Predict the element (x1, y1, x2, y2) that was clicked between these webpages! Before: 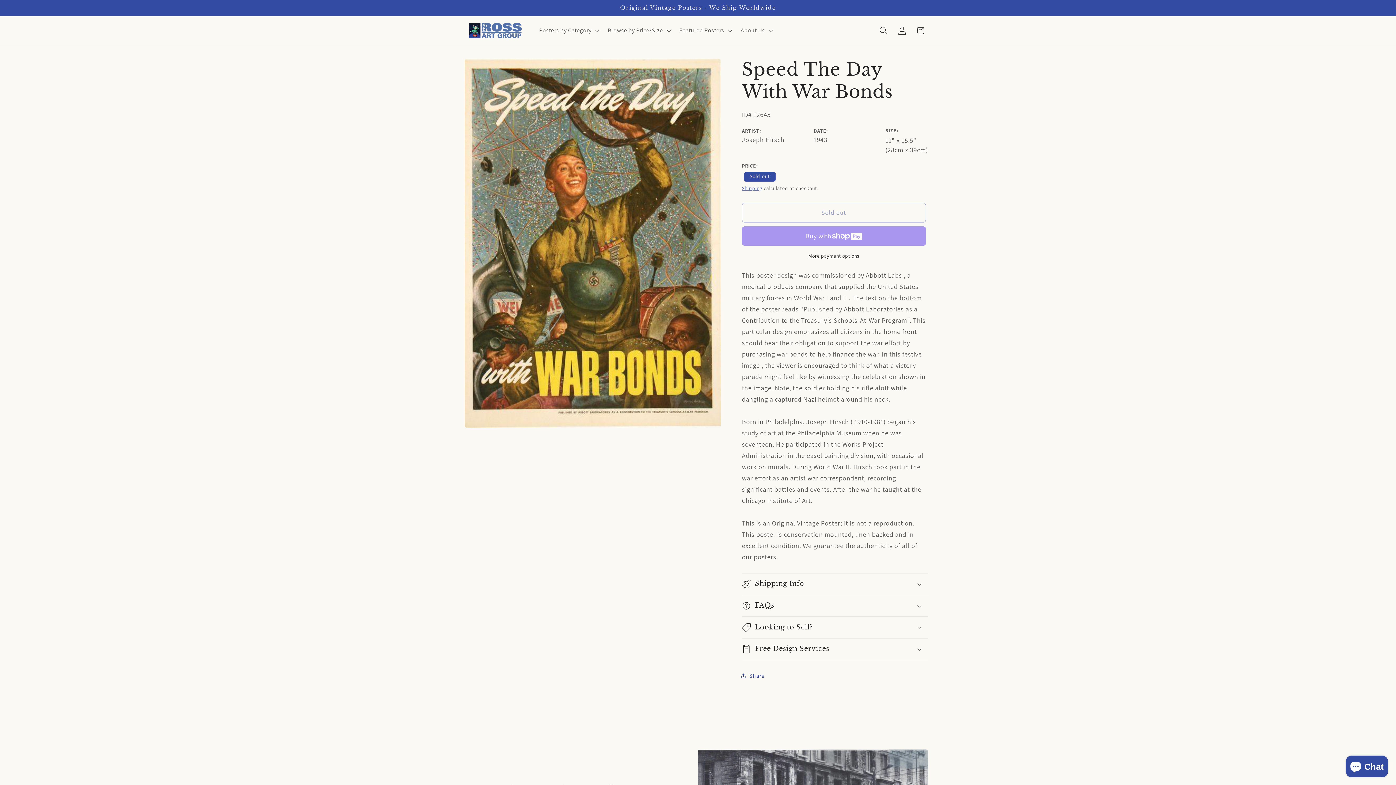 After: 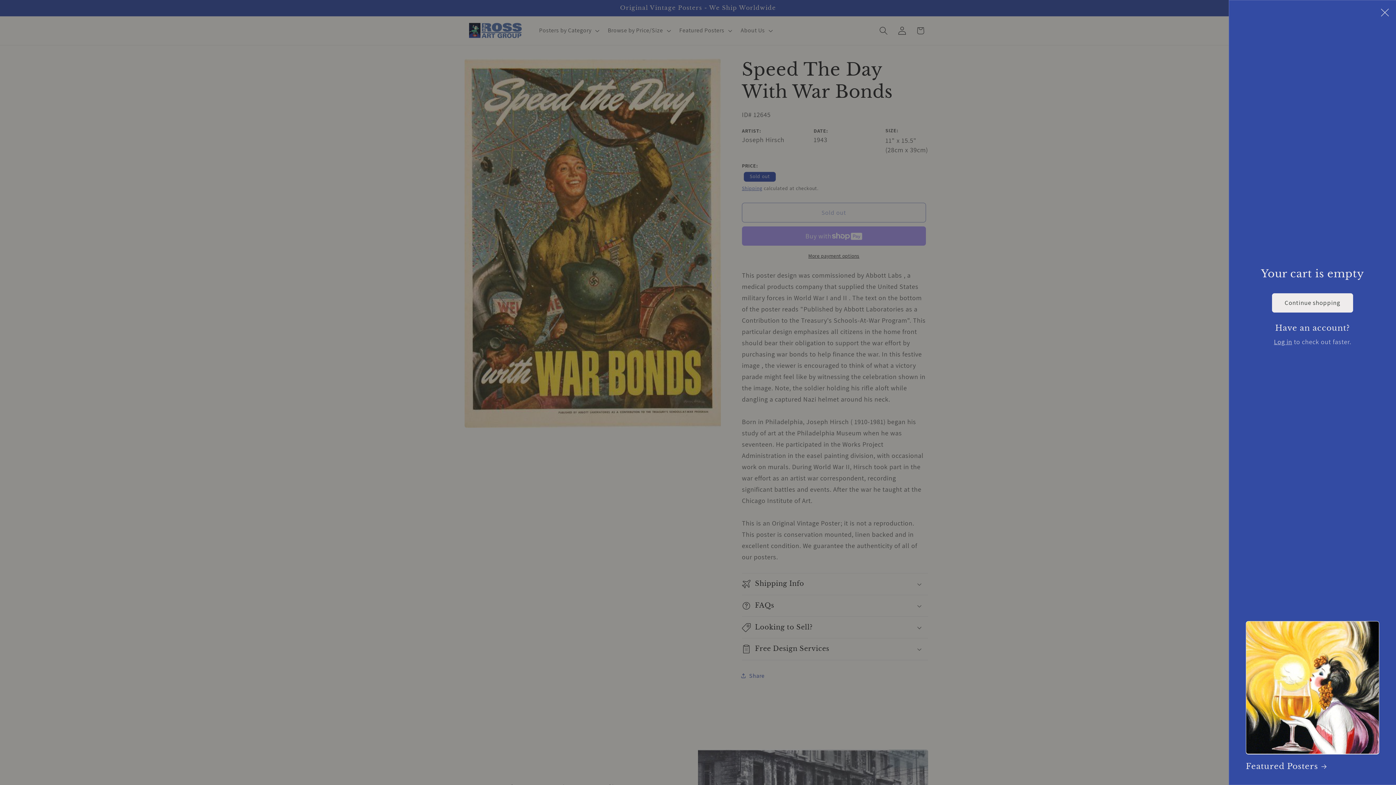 Action: label: Cart bbox: (911, 21, 929, 39)